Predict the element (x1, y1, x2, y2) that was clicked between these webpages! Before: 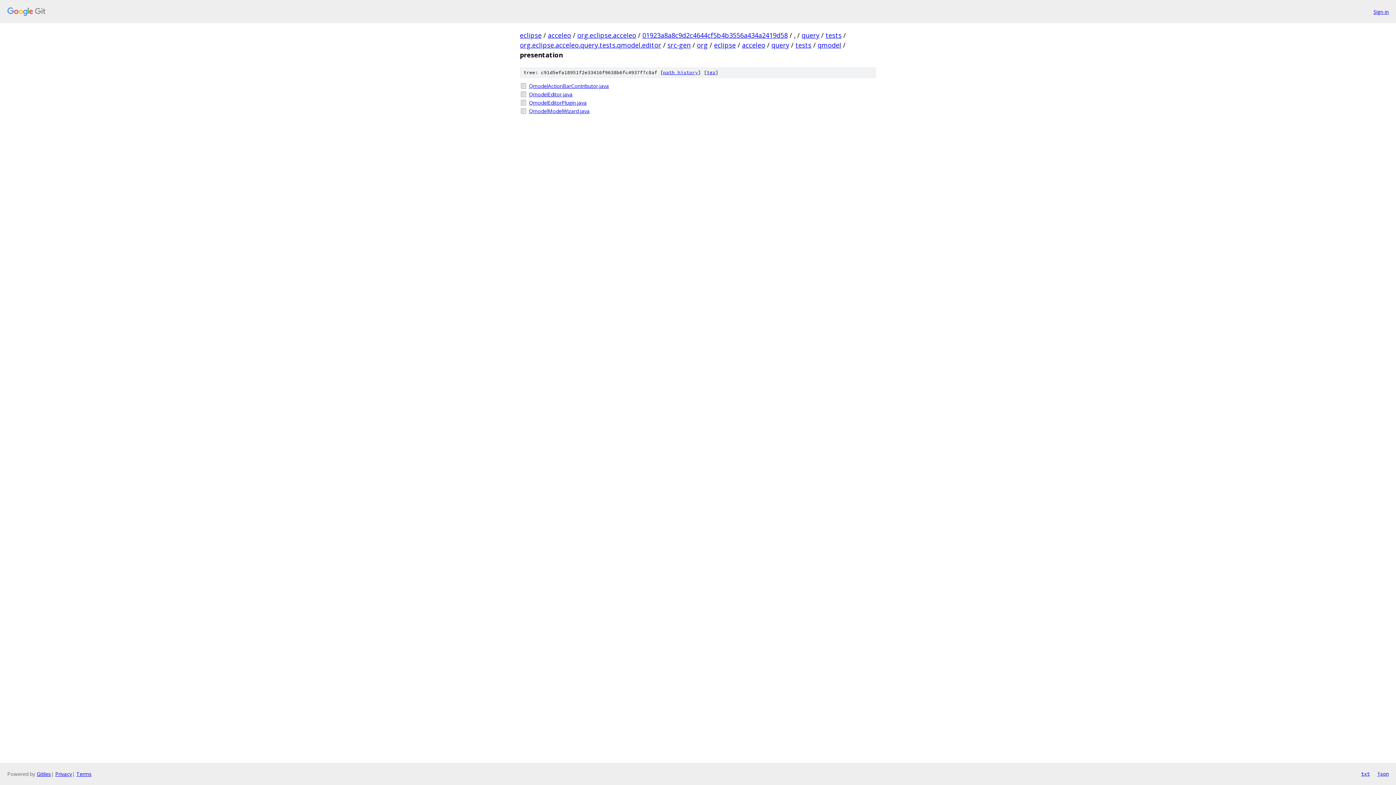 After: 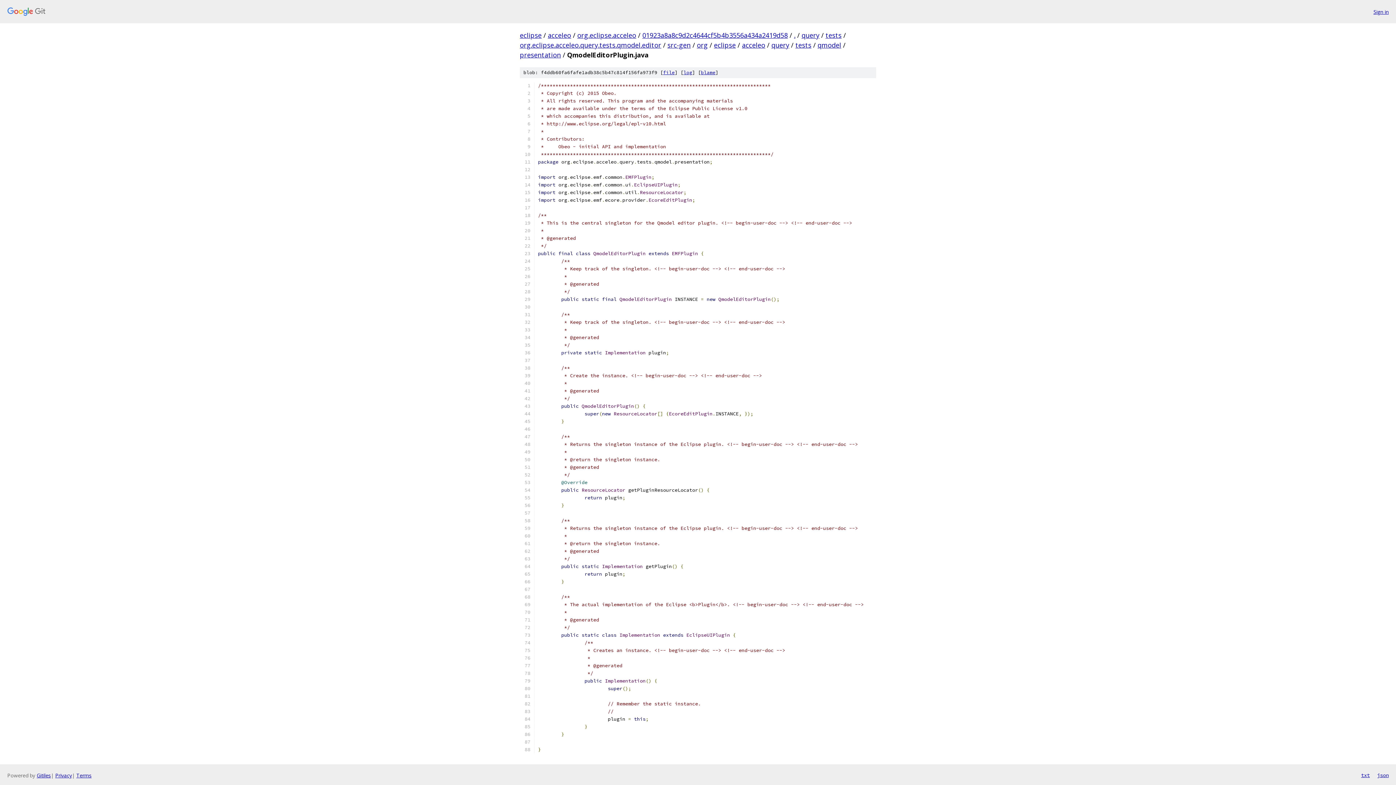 Action: bbox: (529, 98, 876, 106) label: QmodelEditorPlugin.java